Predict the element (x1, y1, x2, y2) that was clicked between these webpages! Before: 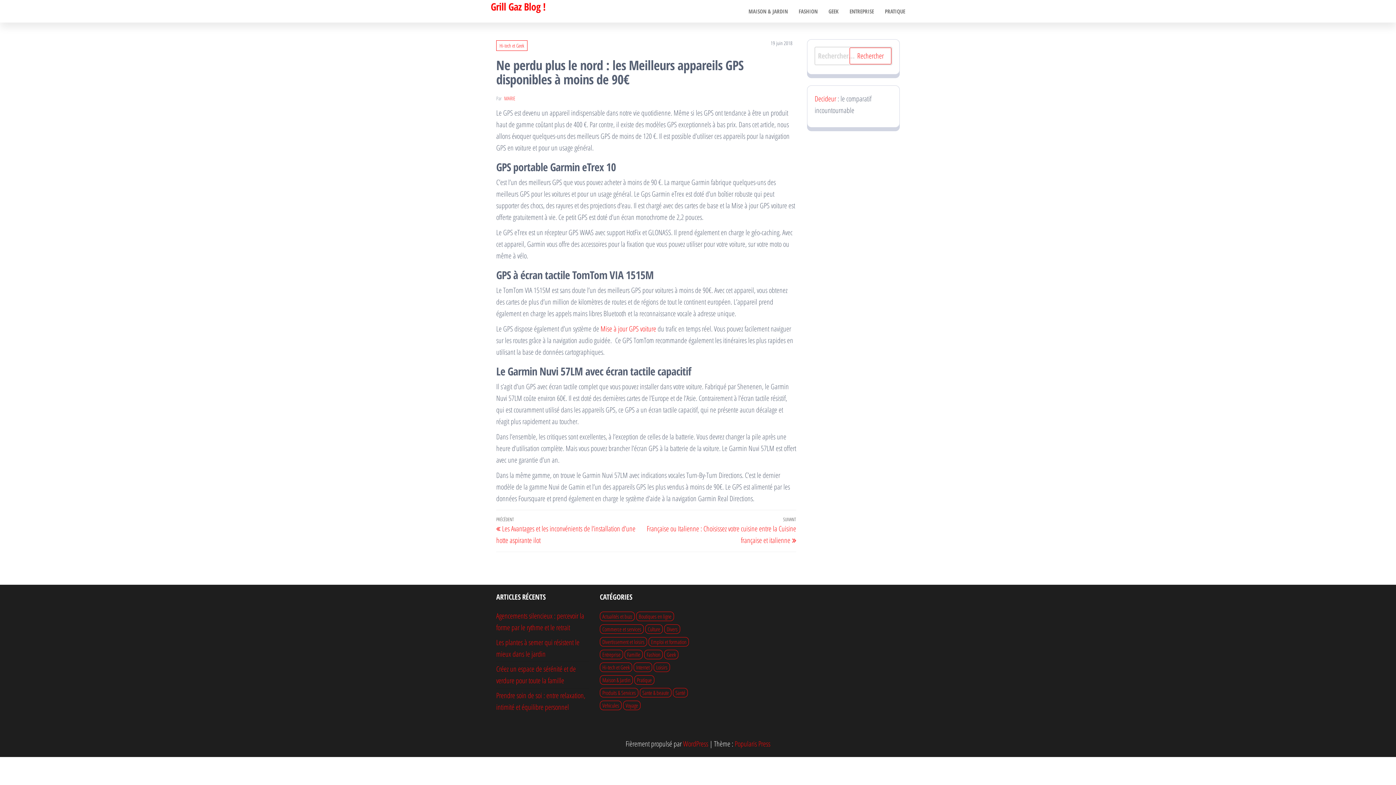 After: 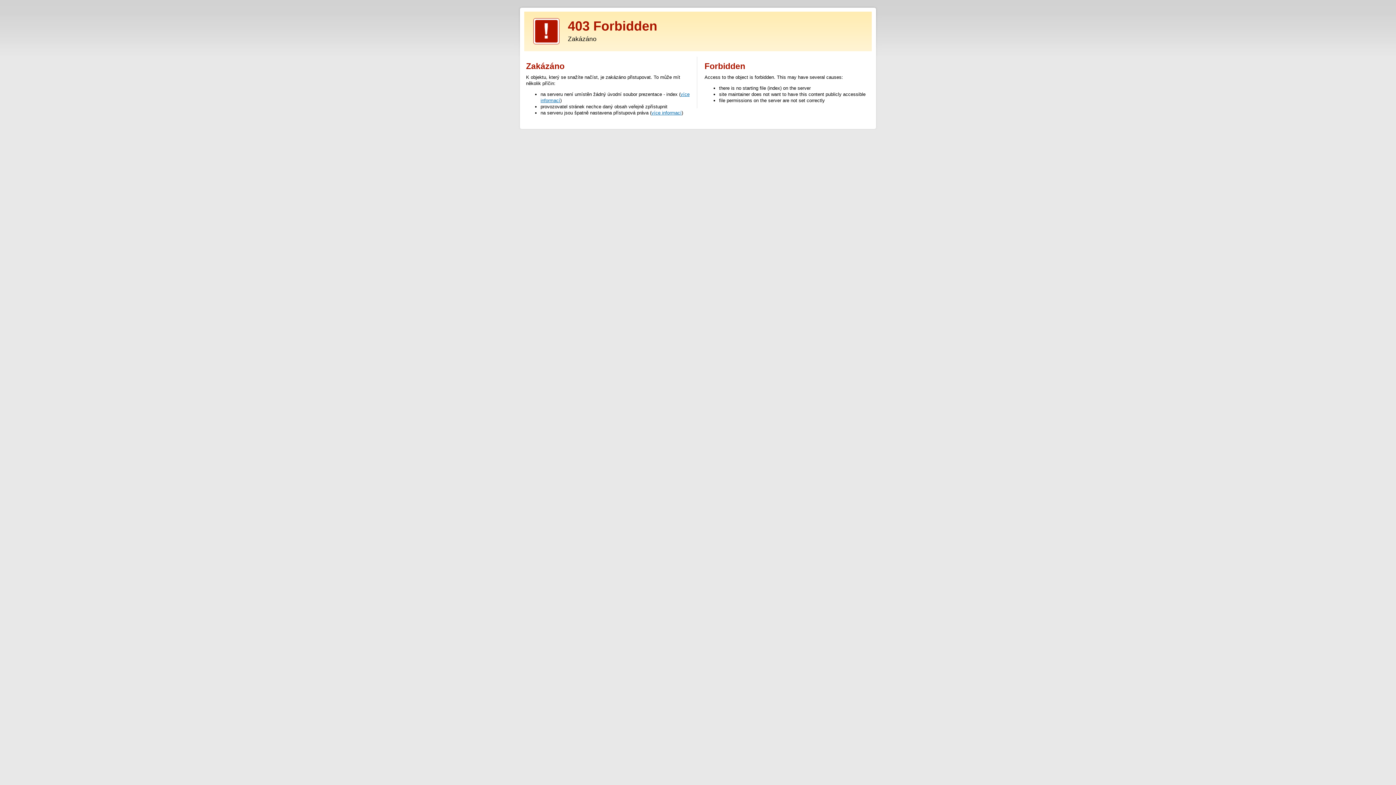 Action: label: Popularis Press bbox: (734, 739, 770, 749)